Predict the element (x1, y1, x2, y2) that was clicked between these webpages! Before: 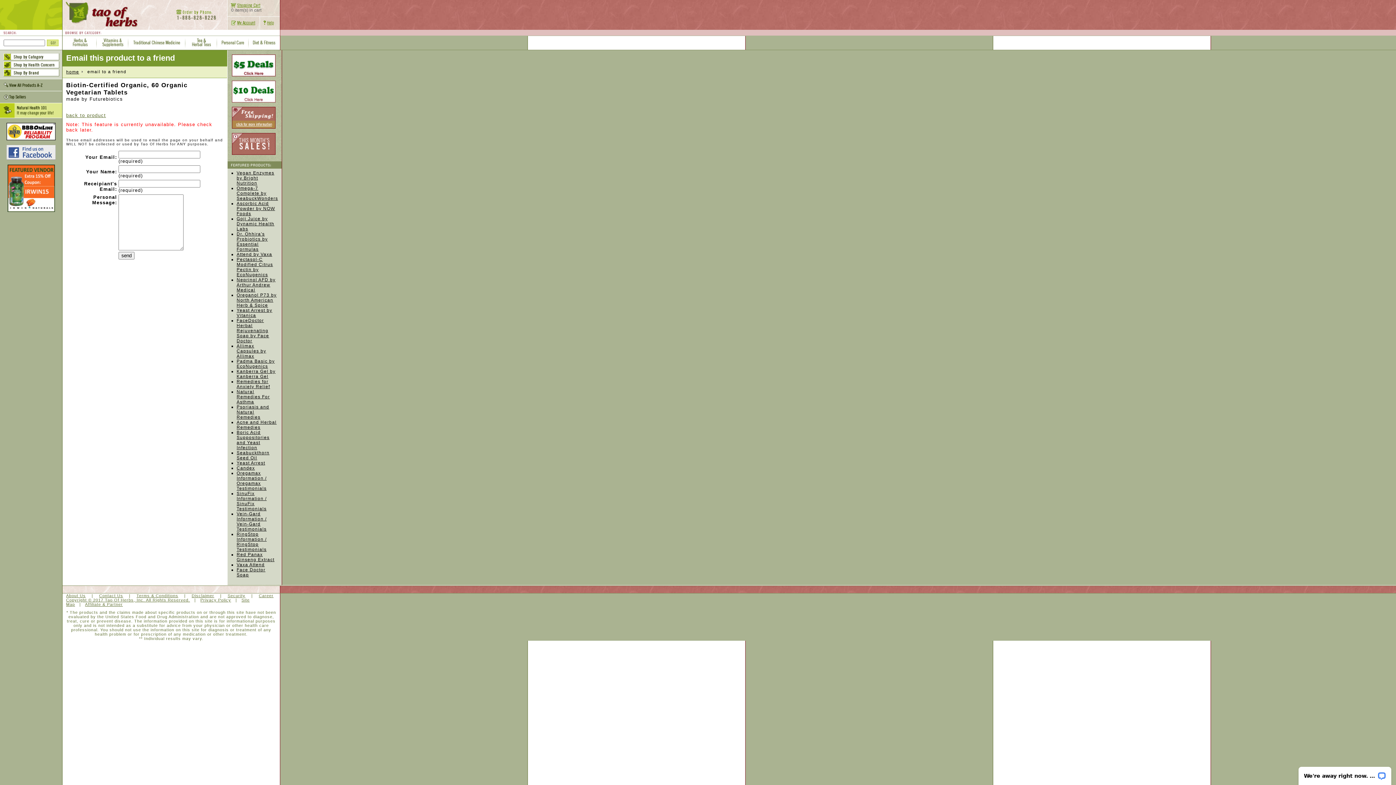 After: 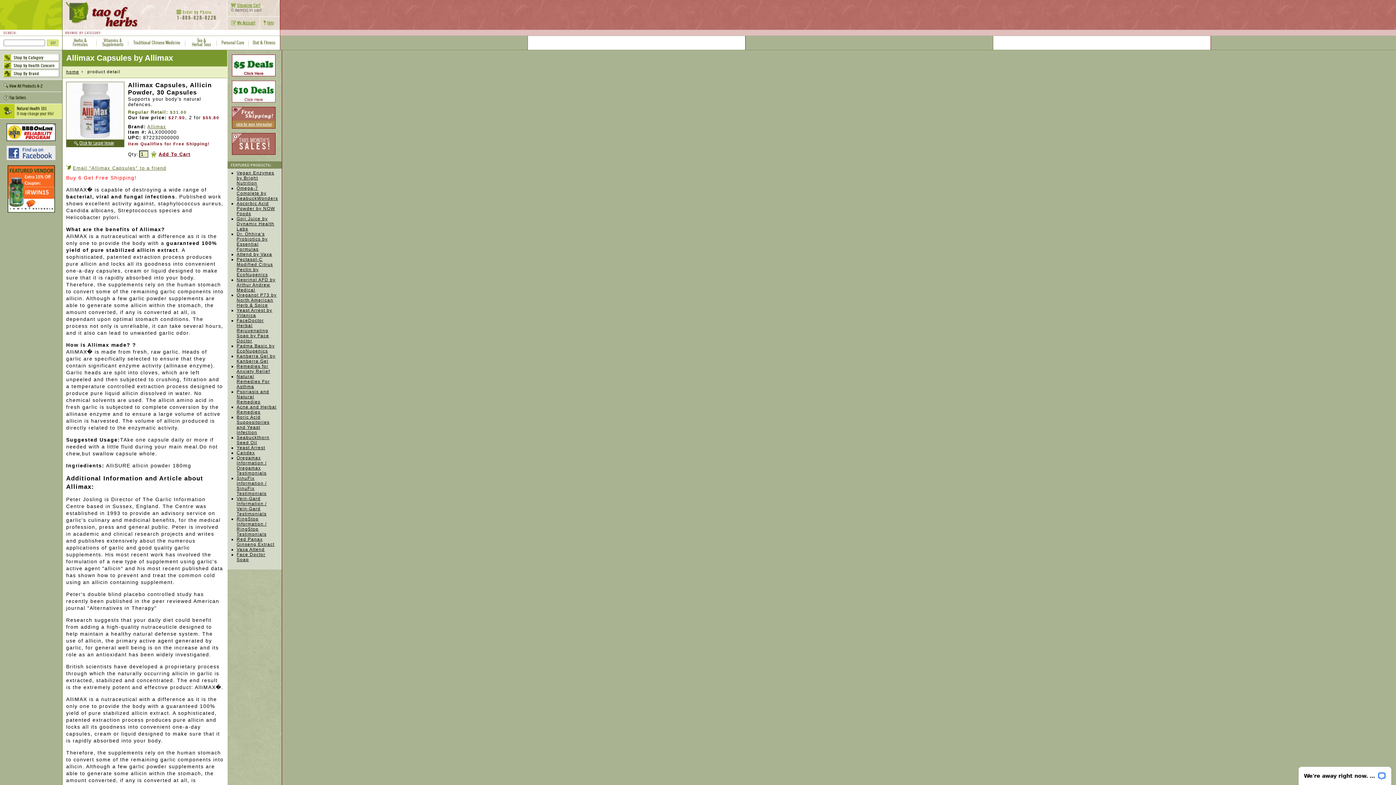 Action: bbox: (236, 343, 266, 358) label: Allimax Capsules by Allimax